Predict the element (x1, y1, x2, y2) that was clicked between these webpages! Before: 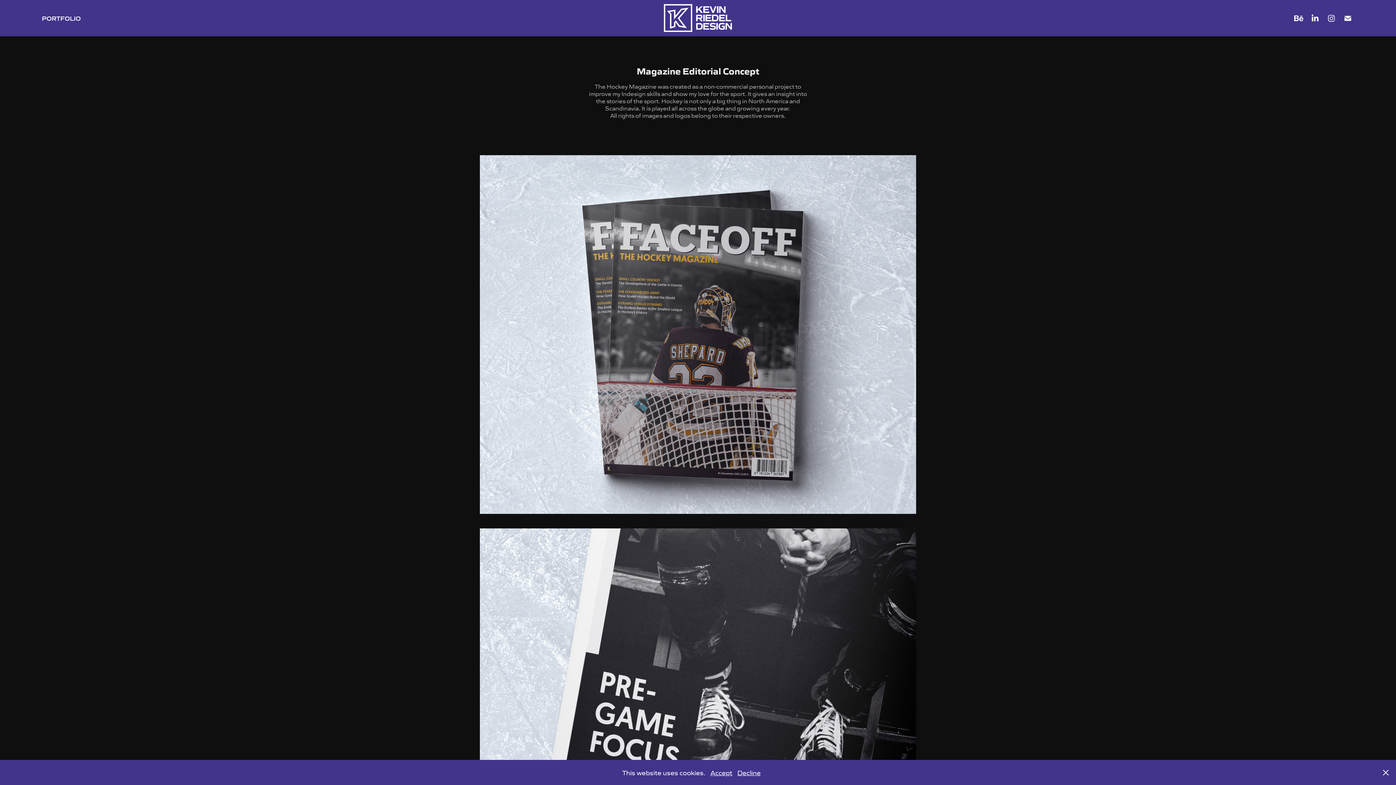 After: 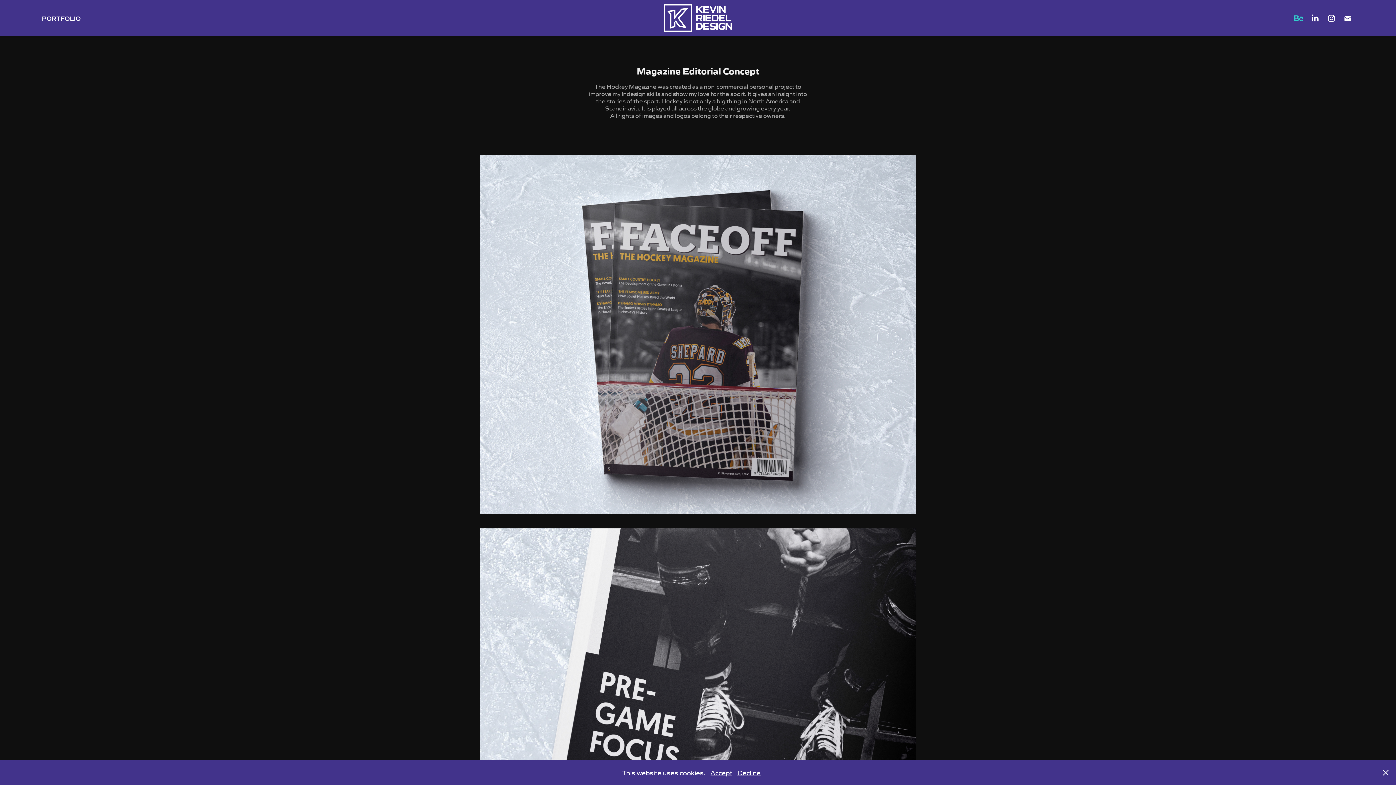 Action: bbox: (1292, 11, 1305, 24)